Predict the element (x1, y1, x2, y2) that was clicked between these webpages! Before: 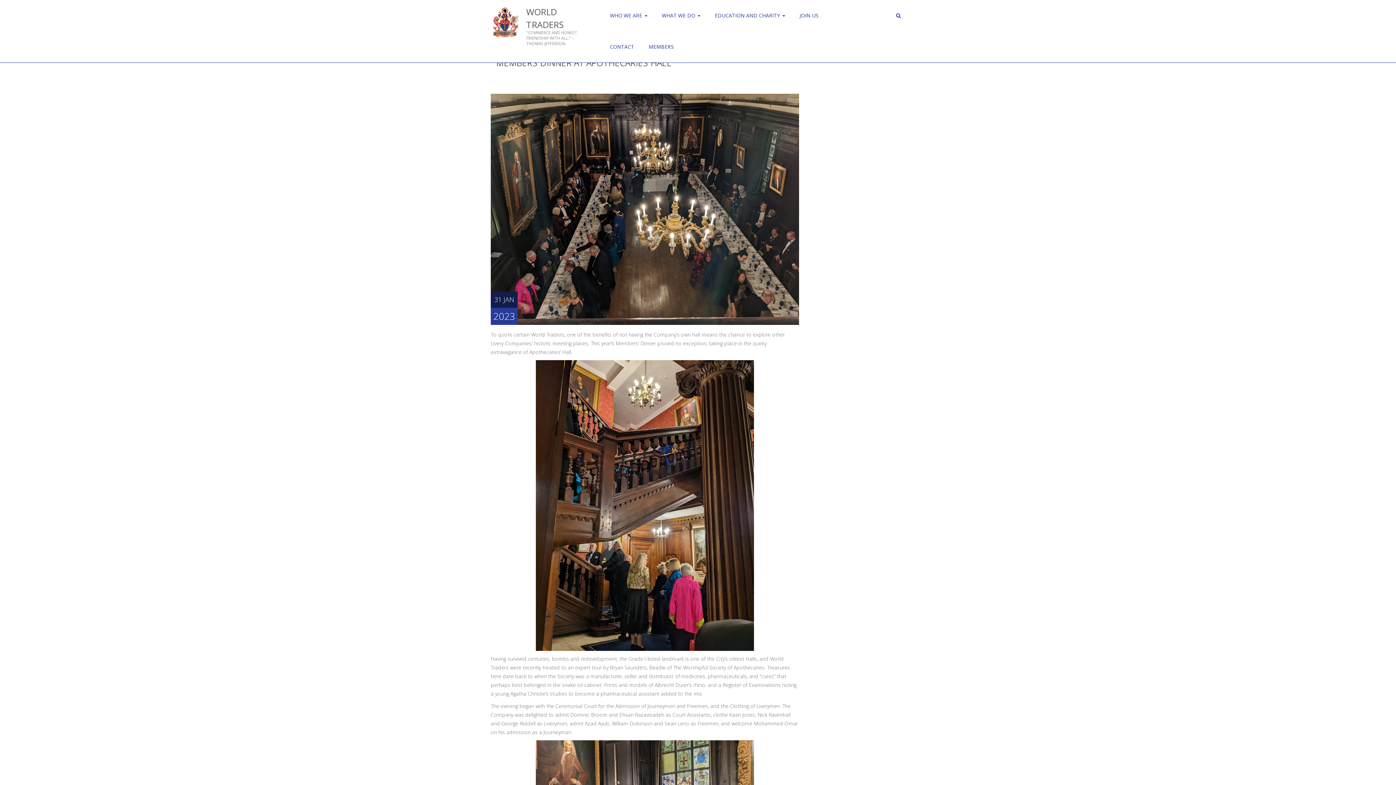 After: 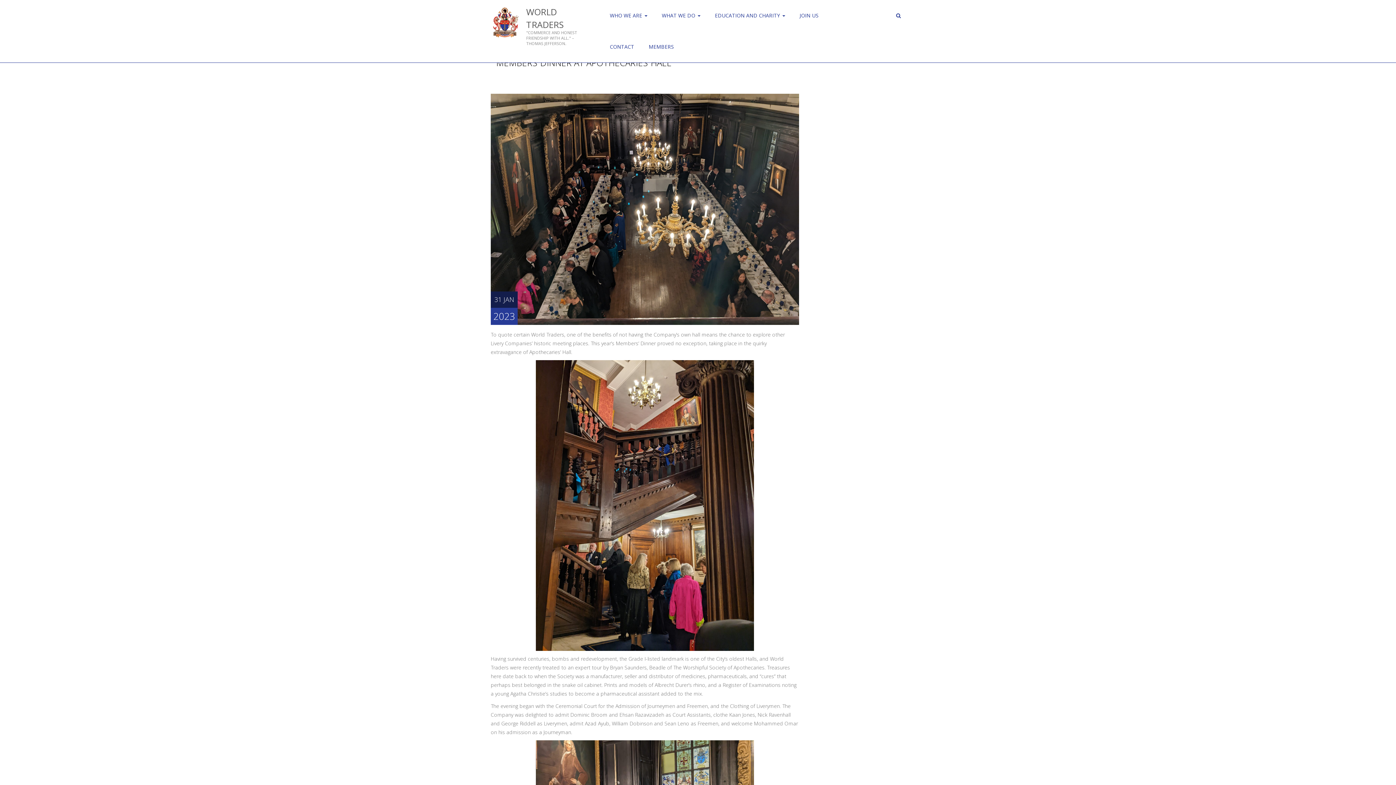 Action: bbox: (490, 205, 799, 212)